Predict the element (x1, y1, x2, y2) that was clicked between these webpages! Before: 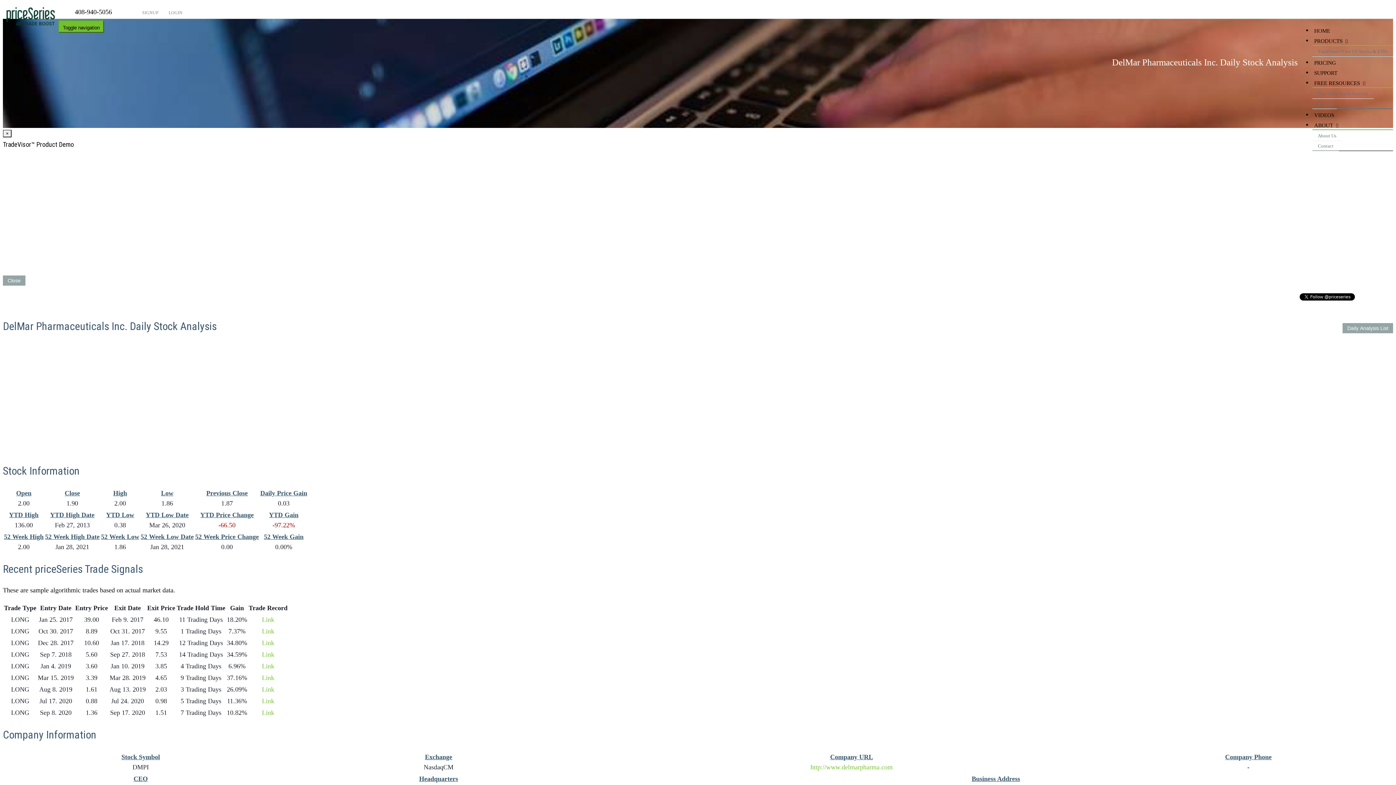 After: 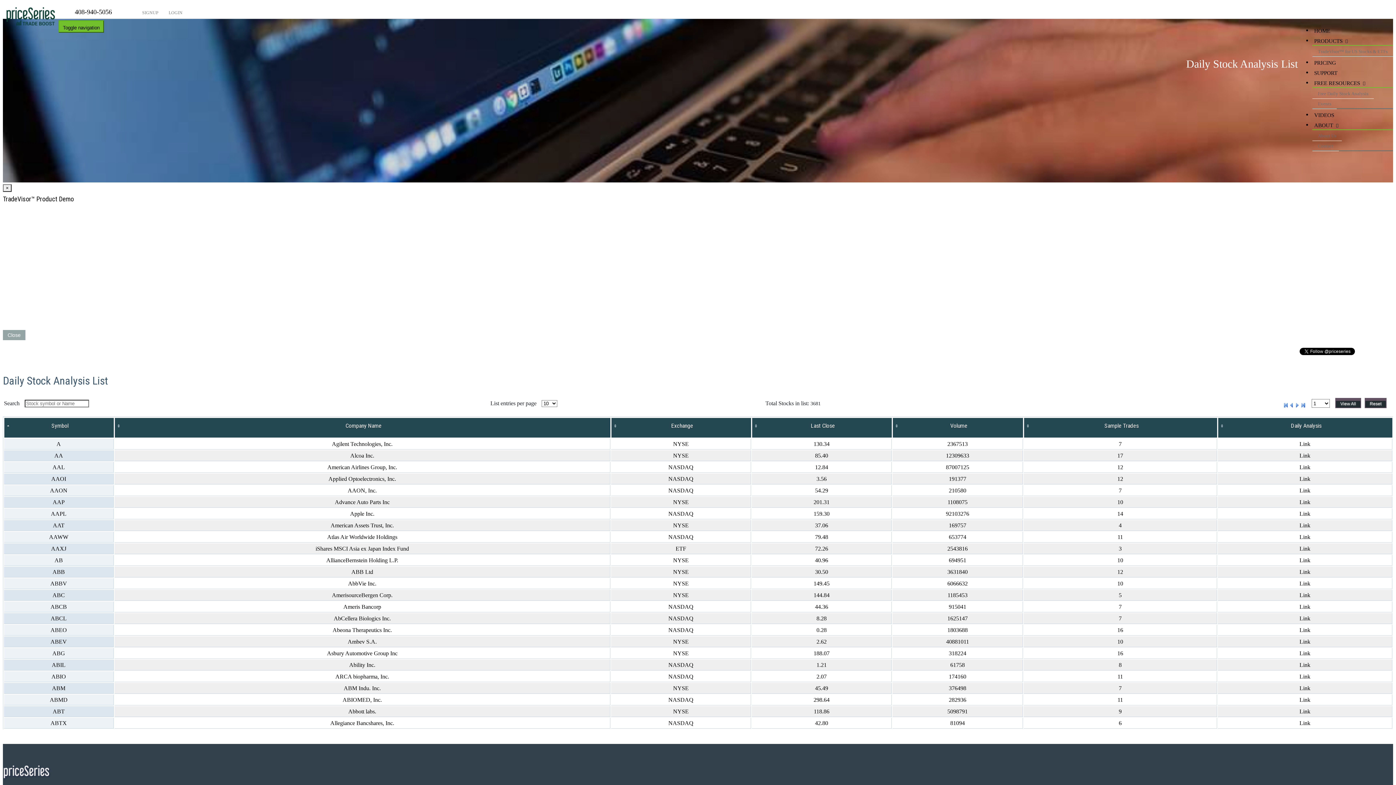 Action: bbox: (1342, 319, 1393, 332) label: Daily Analysis List